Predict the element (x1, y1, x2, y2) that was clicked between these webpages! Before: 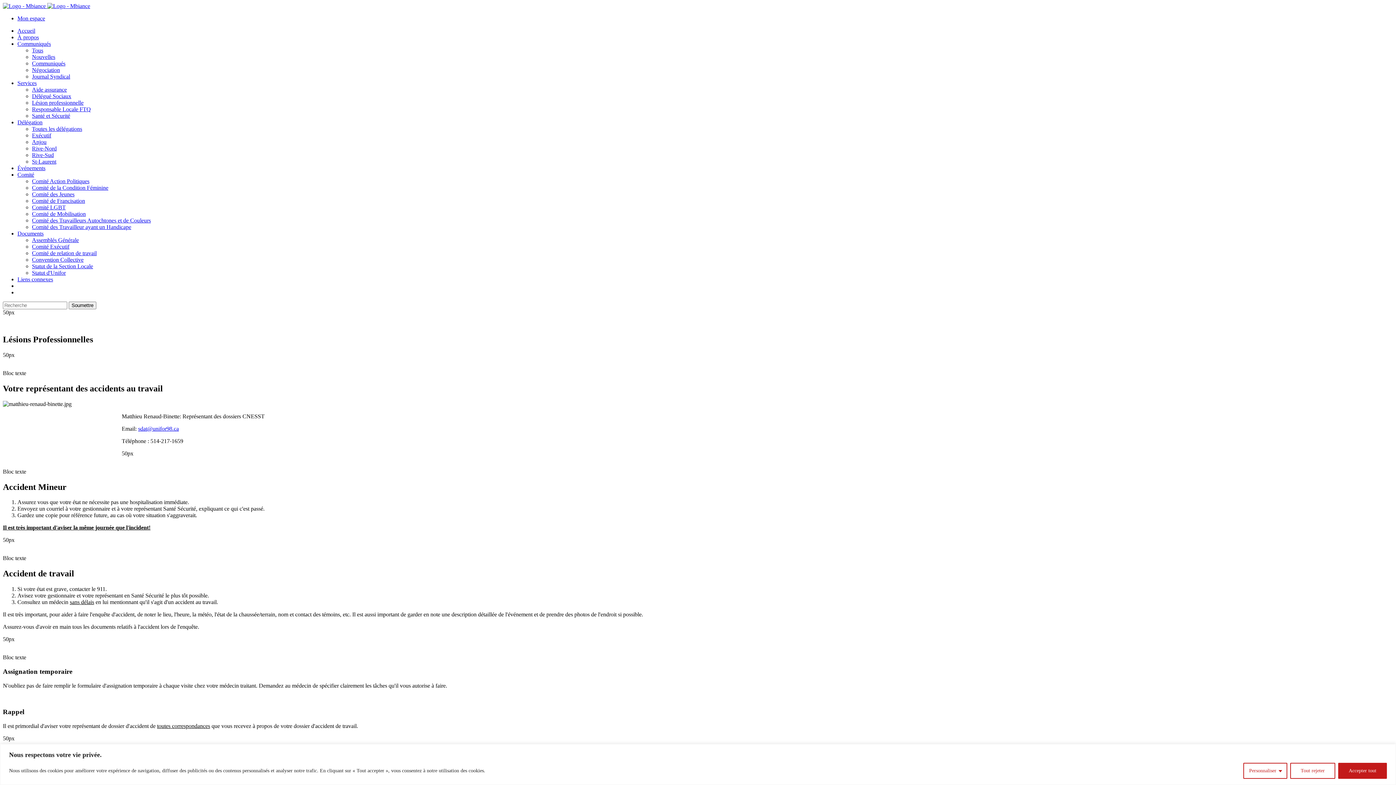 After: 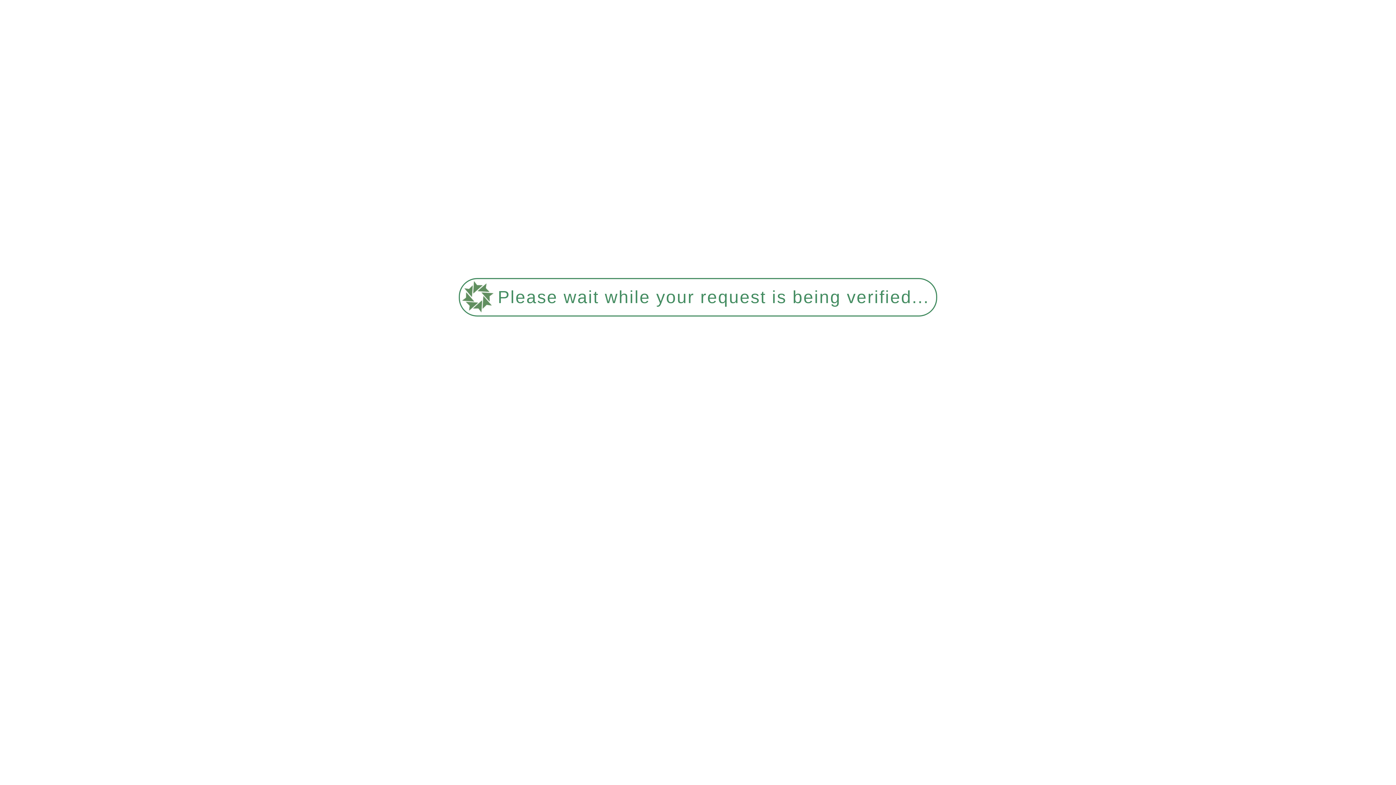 Action: bbox: (32, 73, 70, 79) label: Journal Syndical